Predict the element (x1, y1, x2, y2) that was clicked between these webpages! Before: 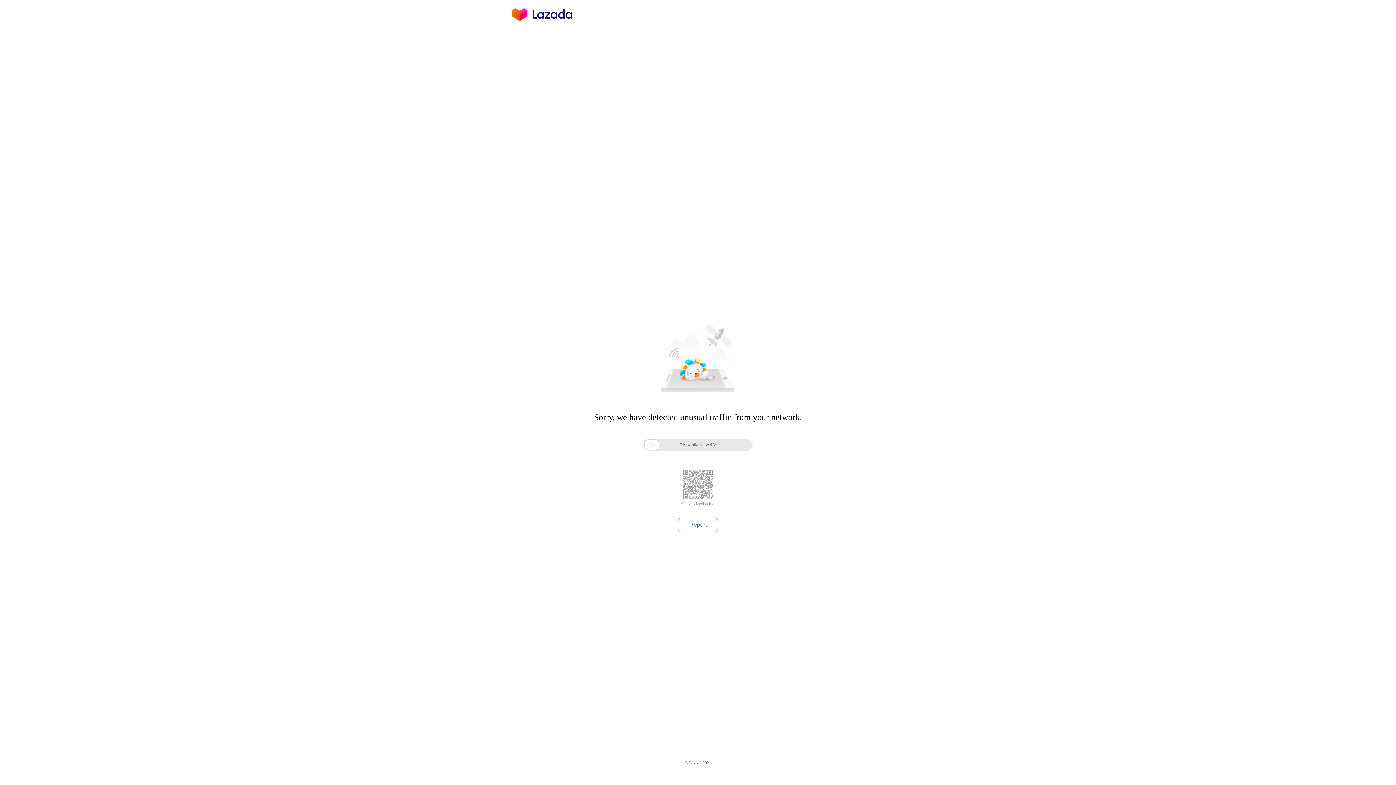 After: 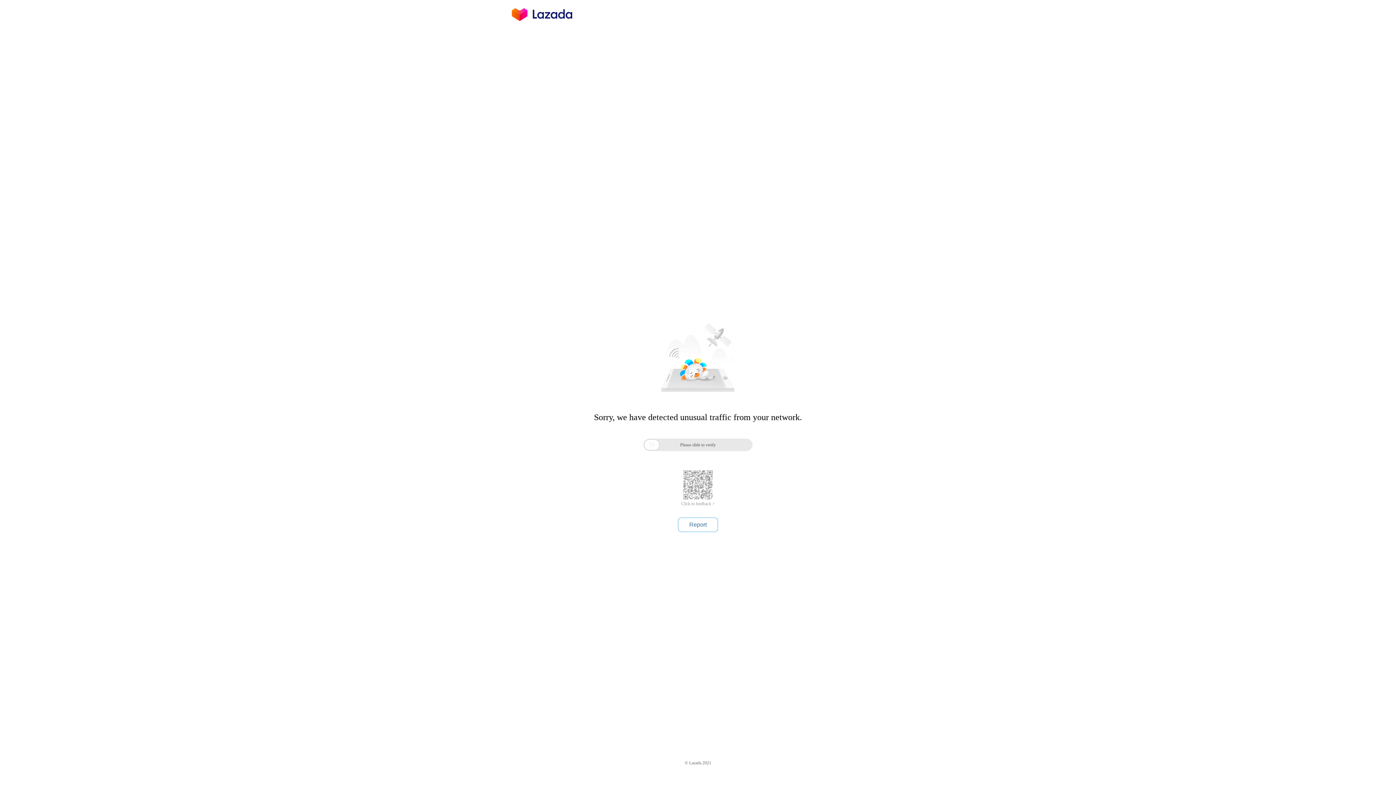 Action: label: Click to feedback > bbox: (681, 501, 714, 506)